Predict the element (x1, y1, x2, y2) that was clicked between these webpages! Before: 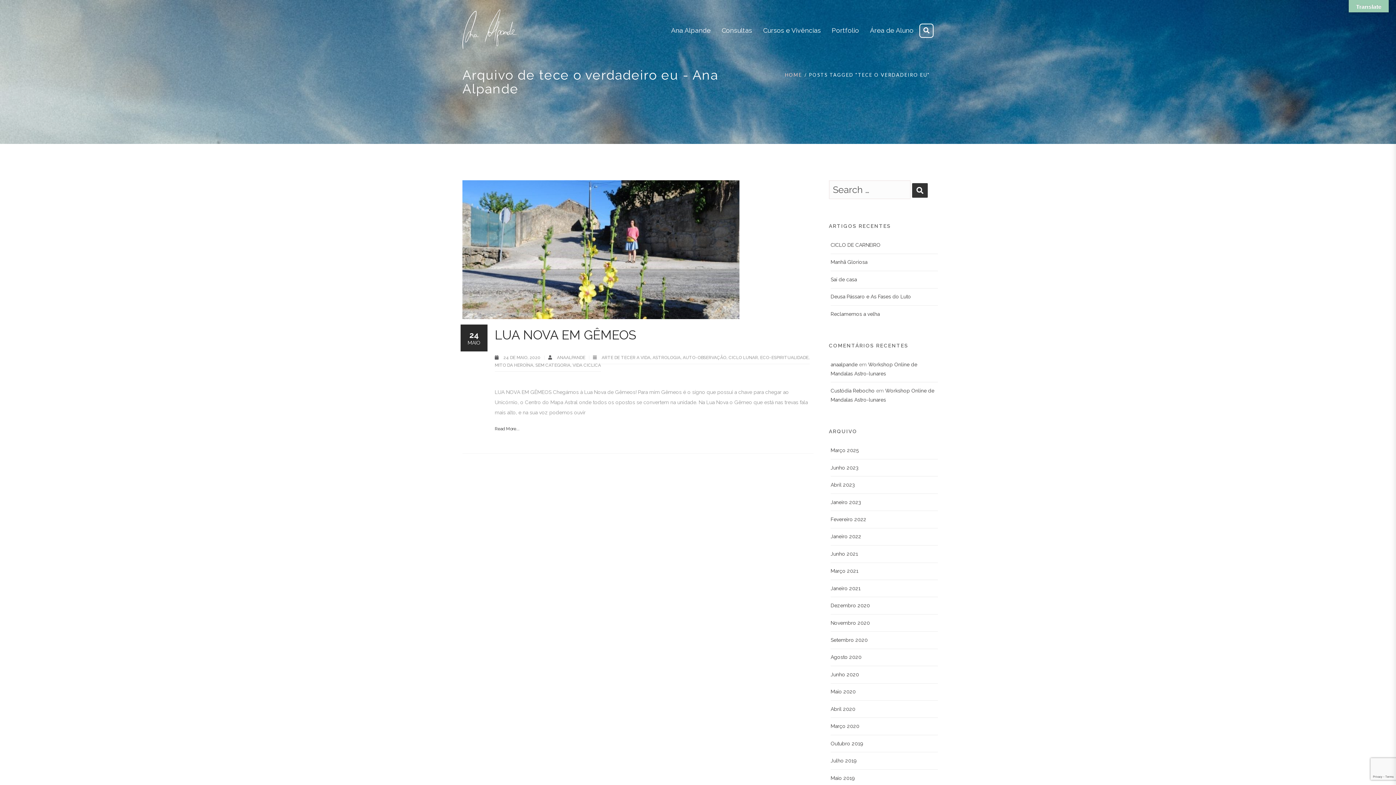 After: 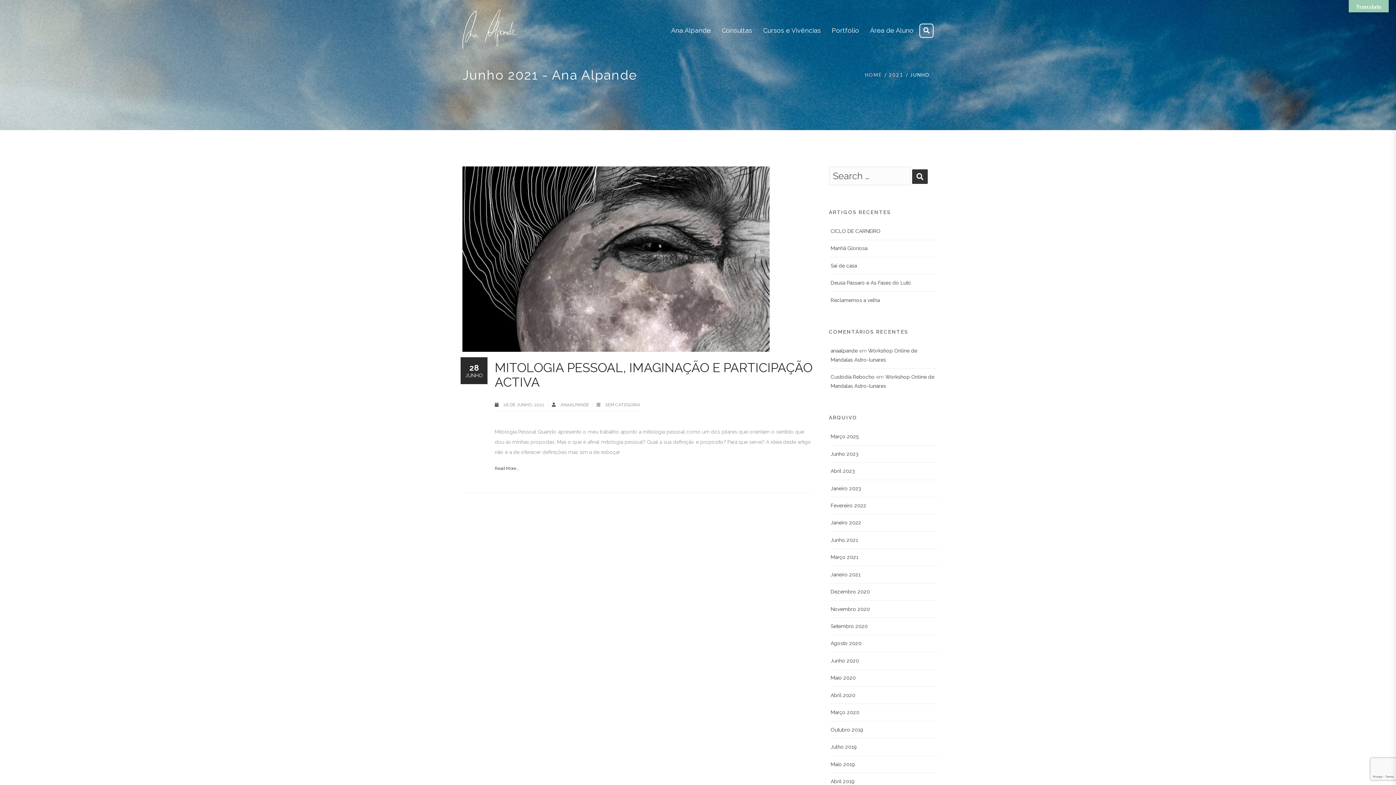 Action: label: Junho 2021 bbox: (830, 551, 858, 557)